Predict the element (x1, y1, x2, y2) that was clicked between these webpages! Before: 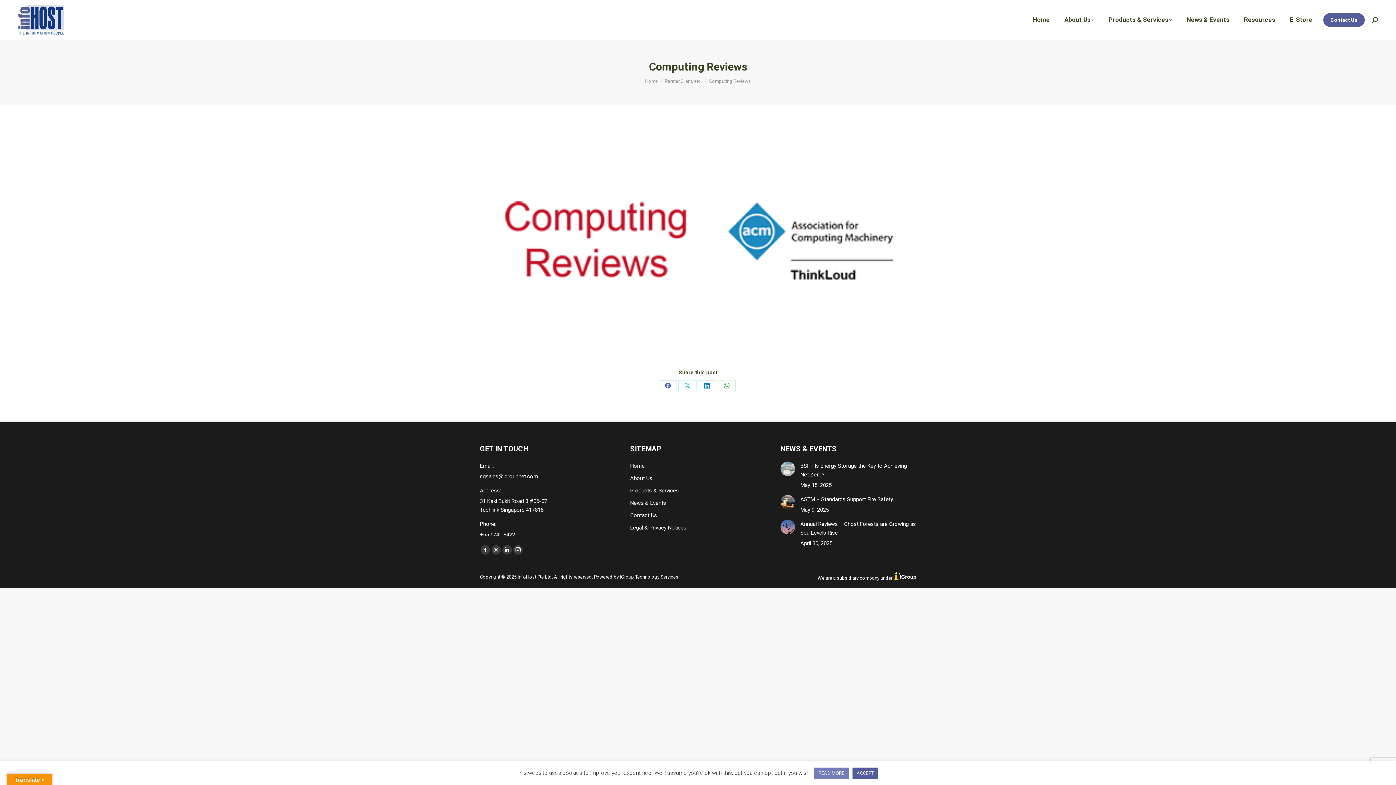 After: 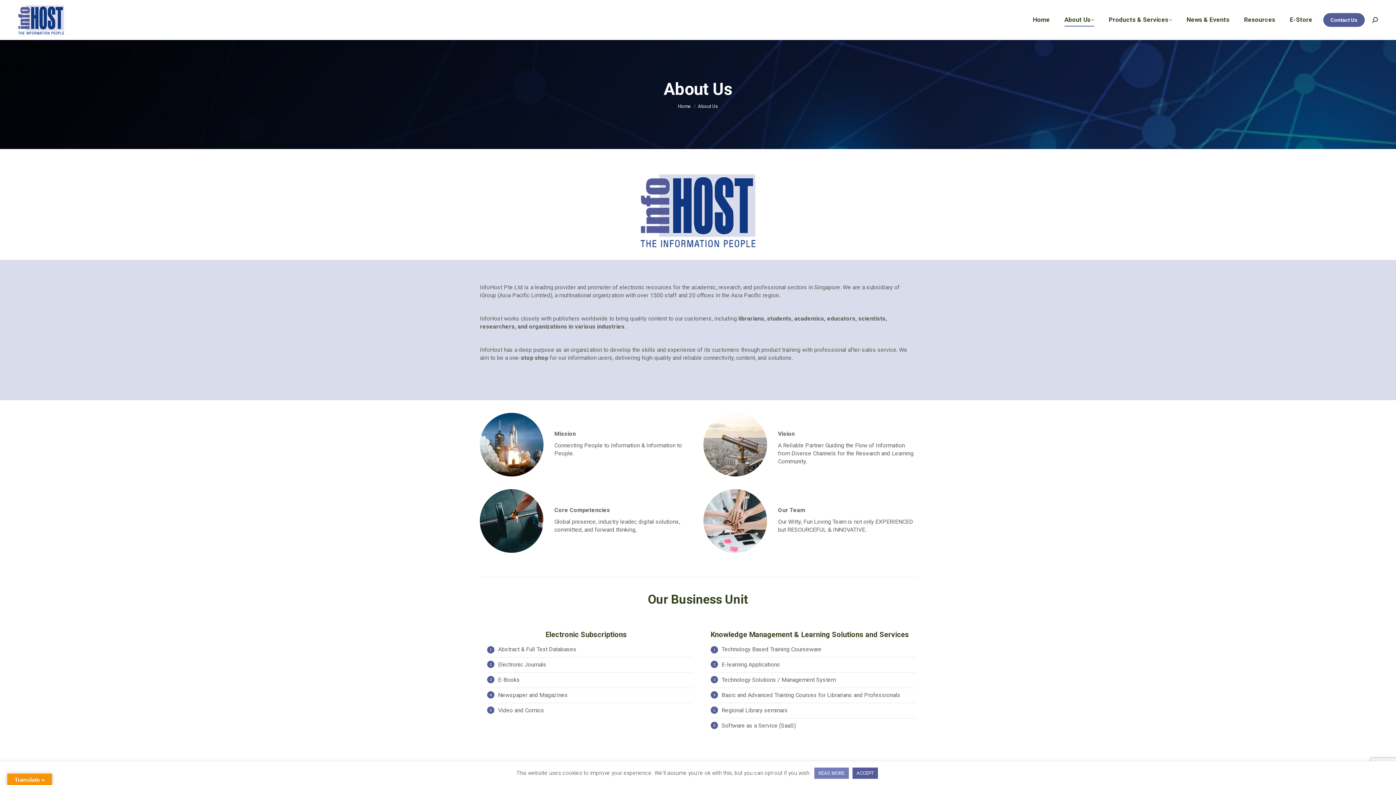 Action: bbox: (630, 475, 652, 481) label: About Us